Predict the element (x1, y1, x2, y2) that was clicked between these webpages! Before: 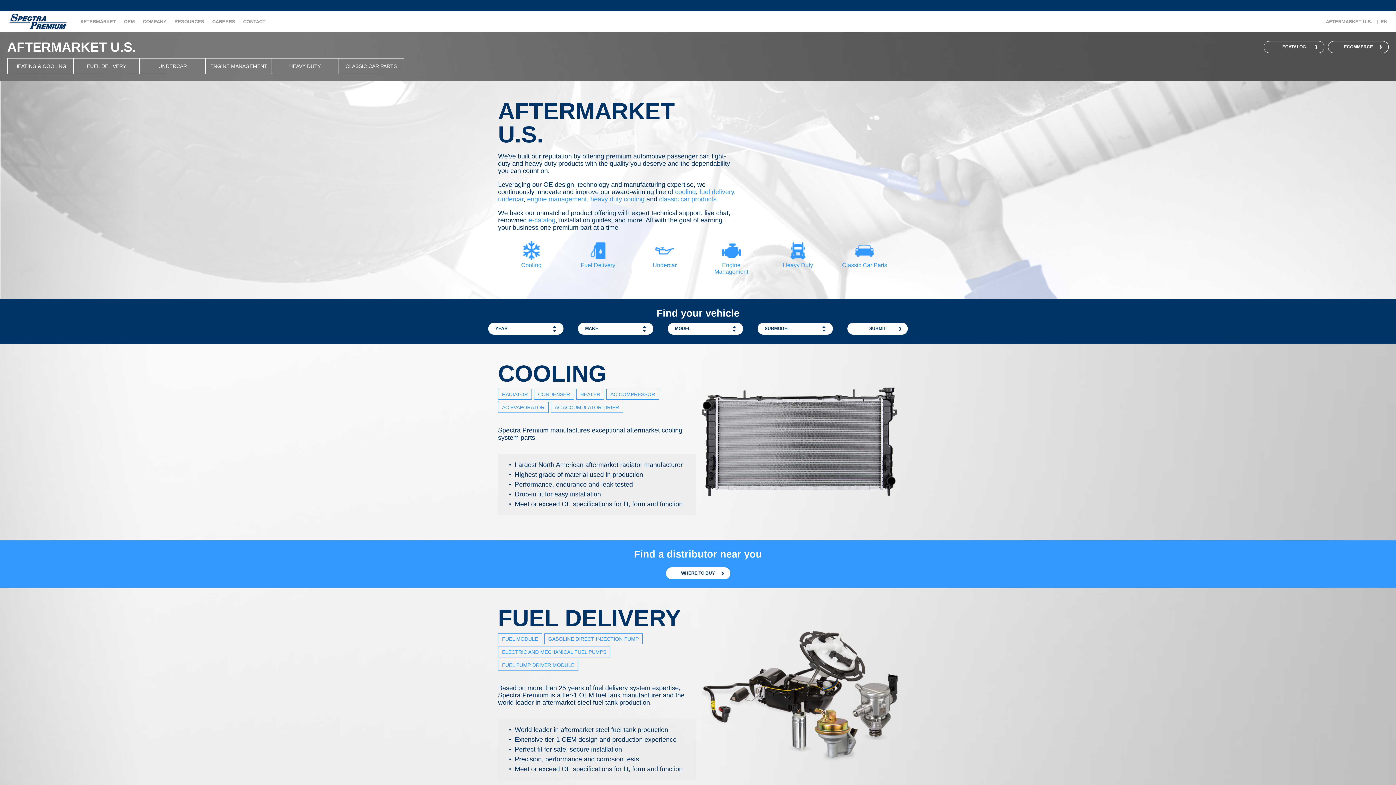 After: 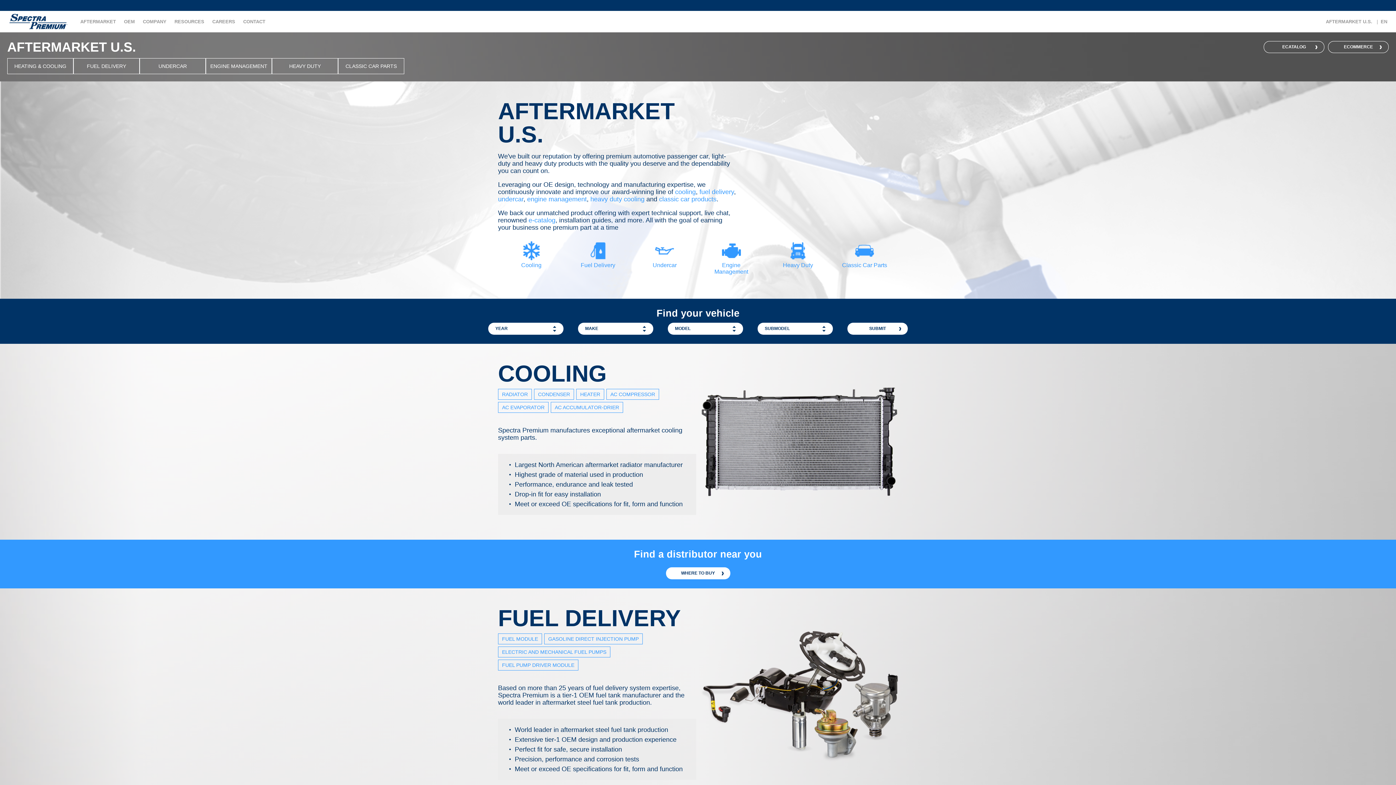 Action: label: SUBMIT bbox: (847, 322, 908, 334)